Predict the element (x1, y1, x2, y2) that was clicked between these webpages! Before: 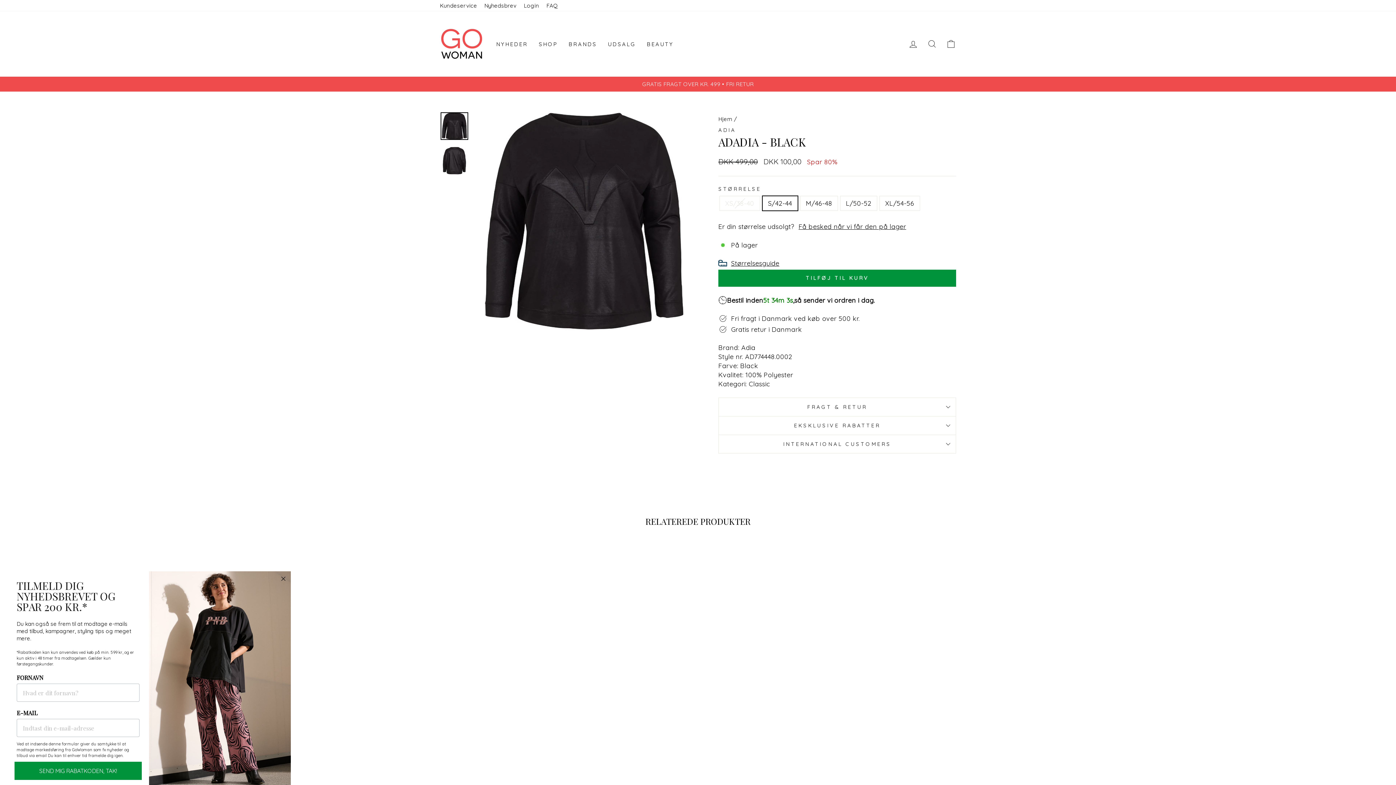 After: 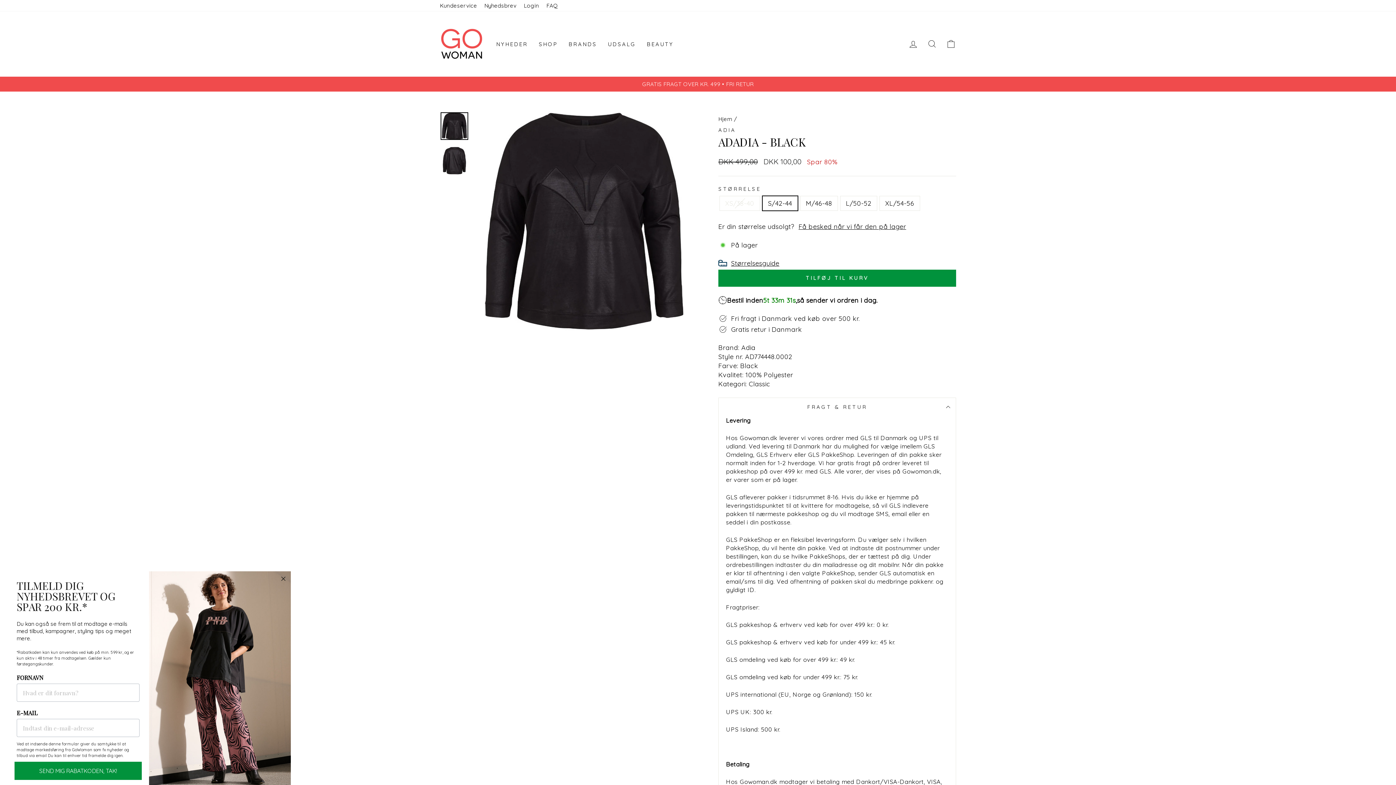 Action: label: FRAGT & RETUR bbox: (718, 397, 956, 416)